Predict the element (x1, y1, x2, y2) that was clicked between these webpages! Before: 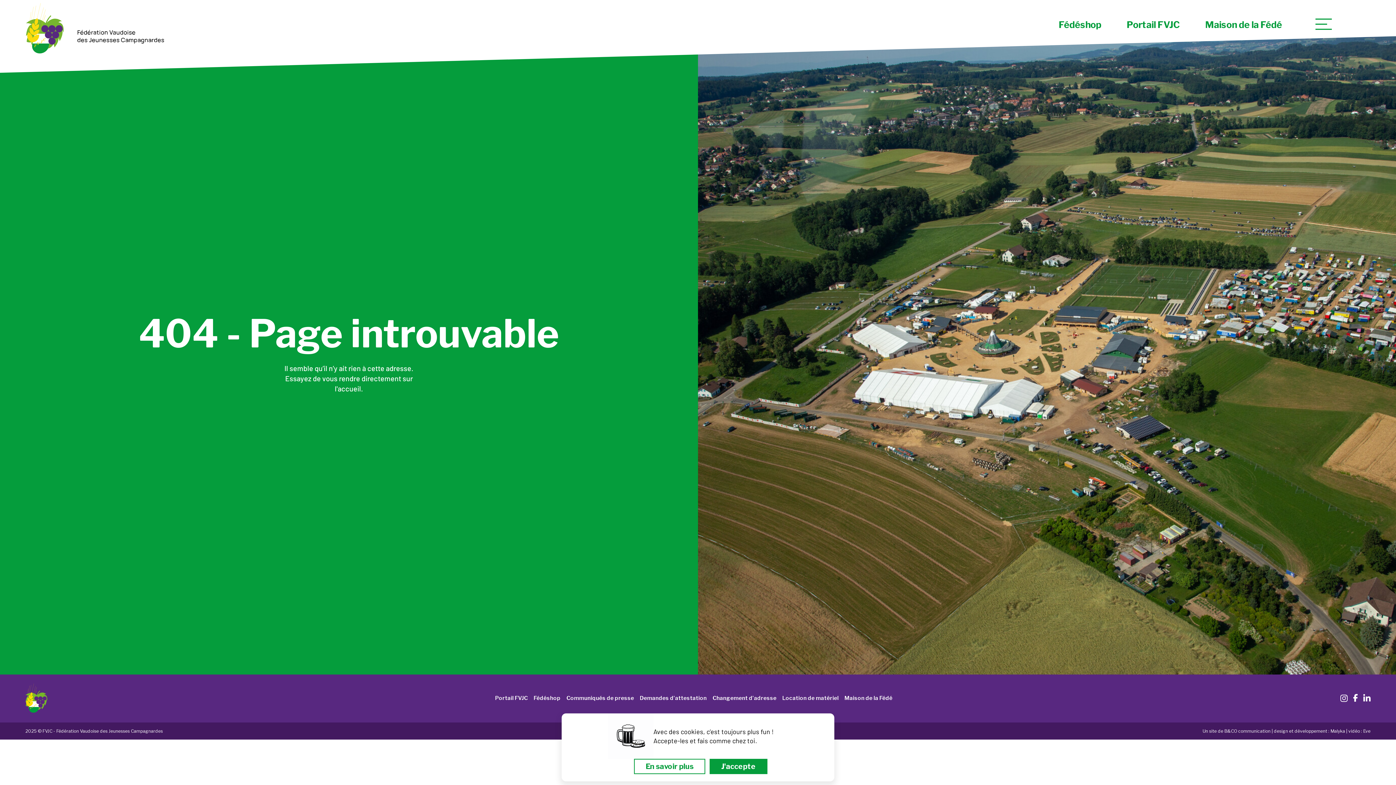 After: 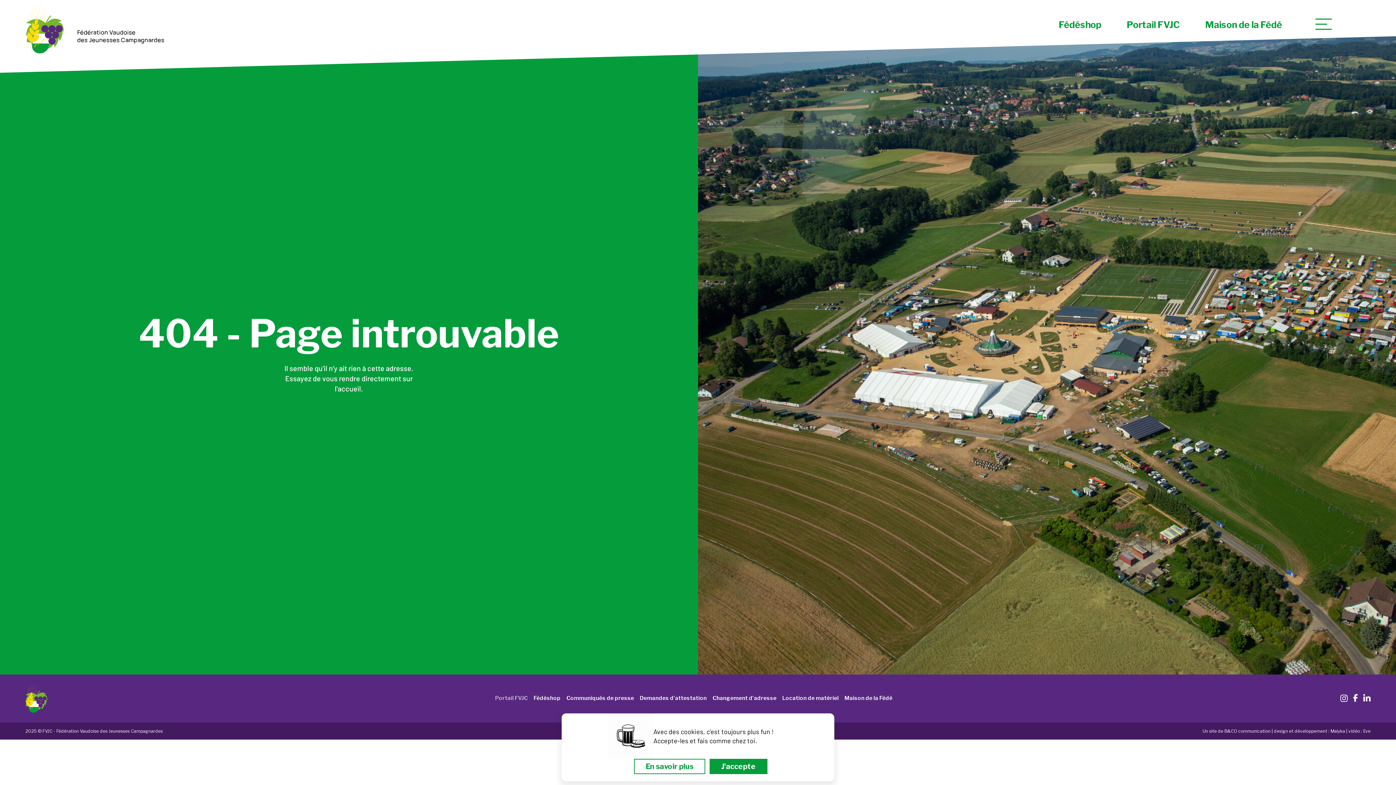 Action: label: Portail FVJC bbox: (495, 695, 528, 701)